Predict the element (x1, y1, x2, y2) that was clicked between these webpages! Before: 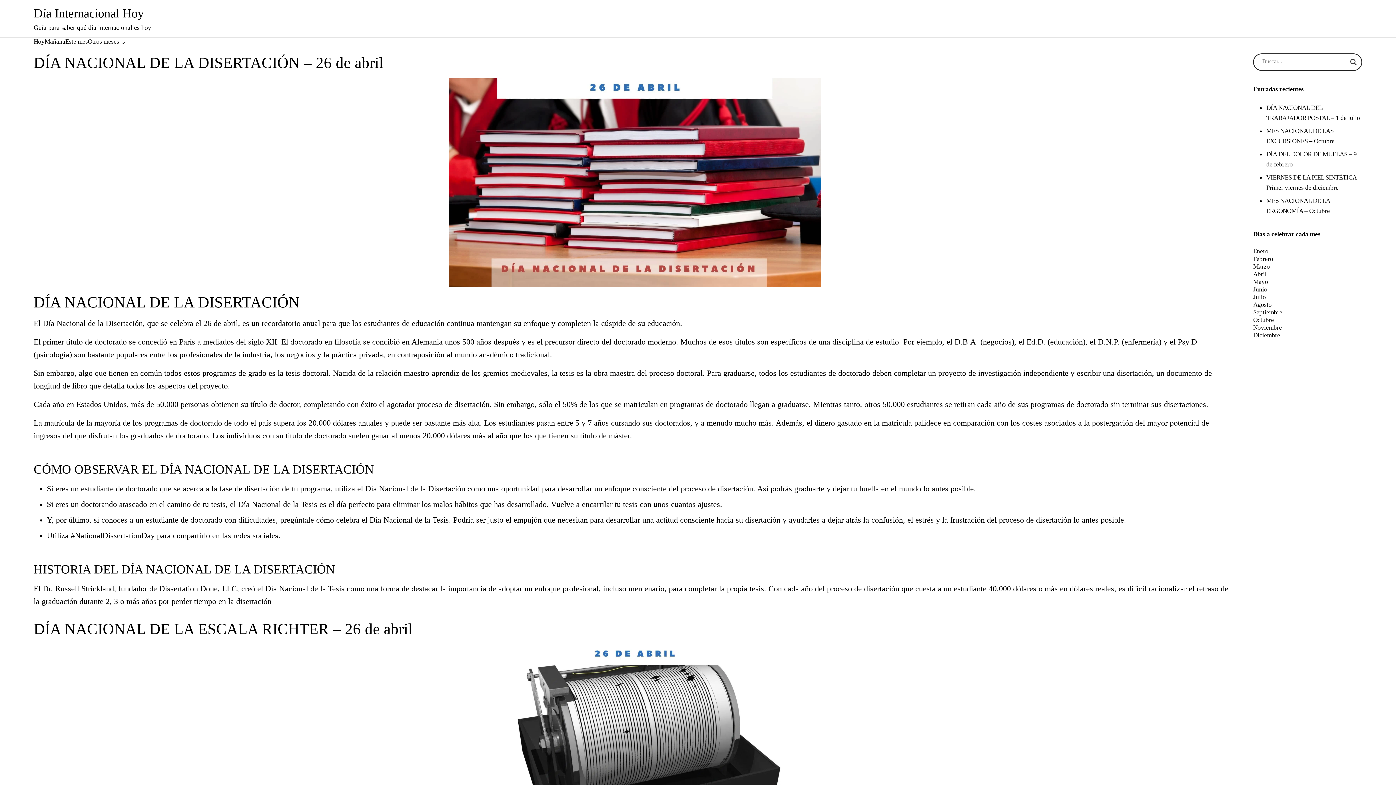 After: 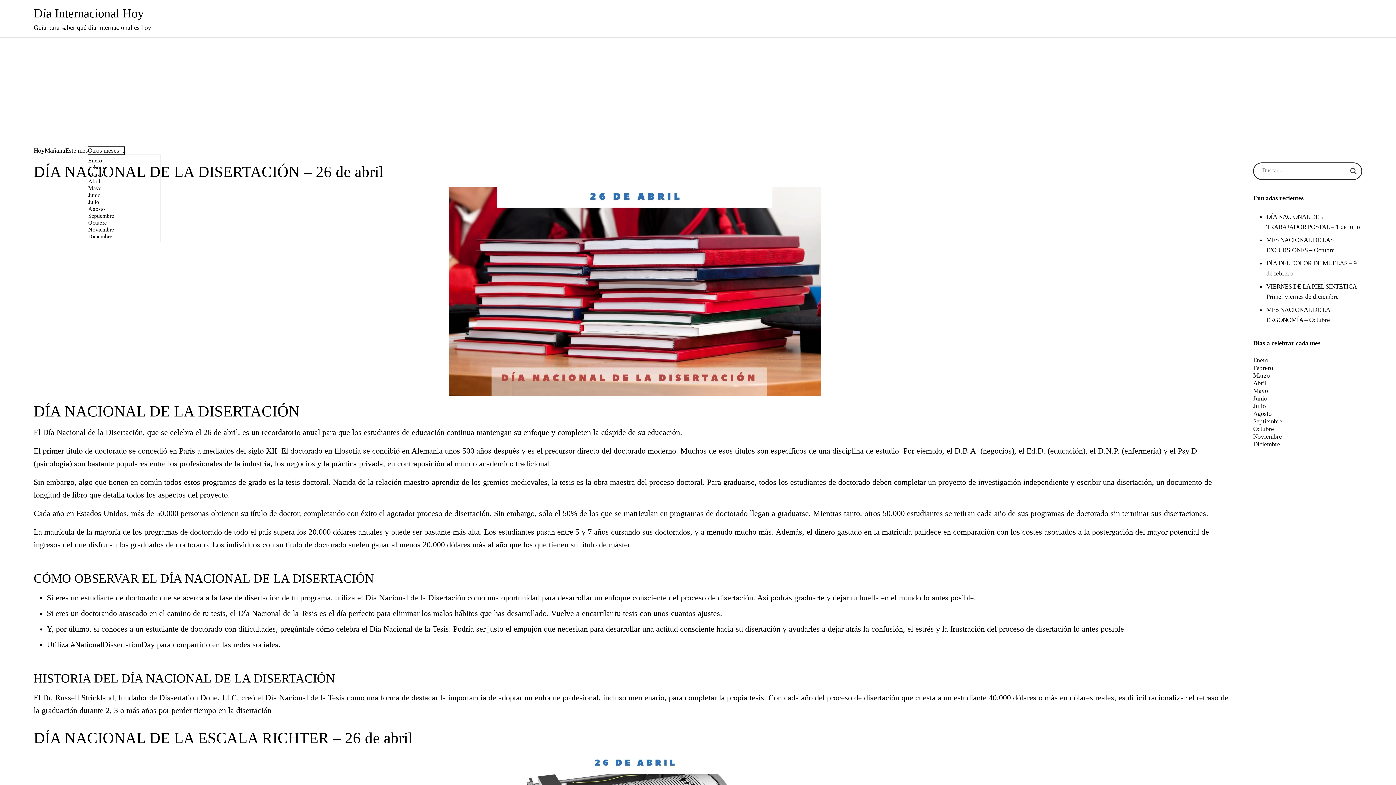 Action: label: Otros meses bbox: (87, 37, 124, 45)